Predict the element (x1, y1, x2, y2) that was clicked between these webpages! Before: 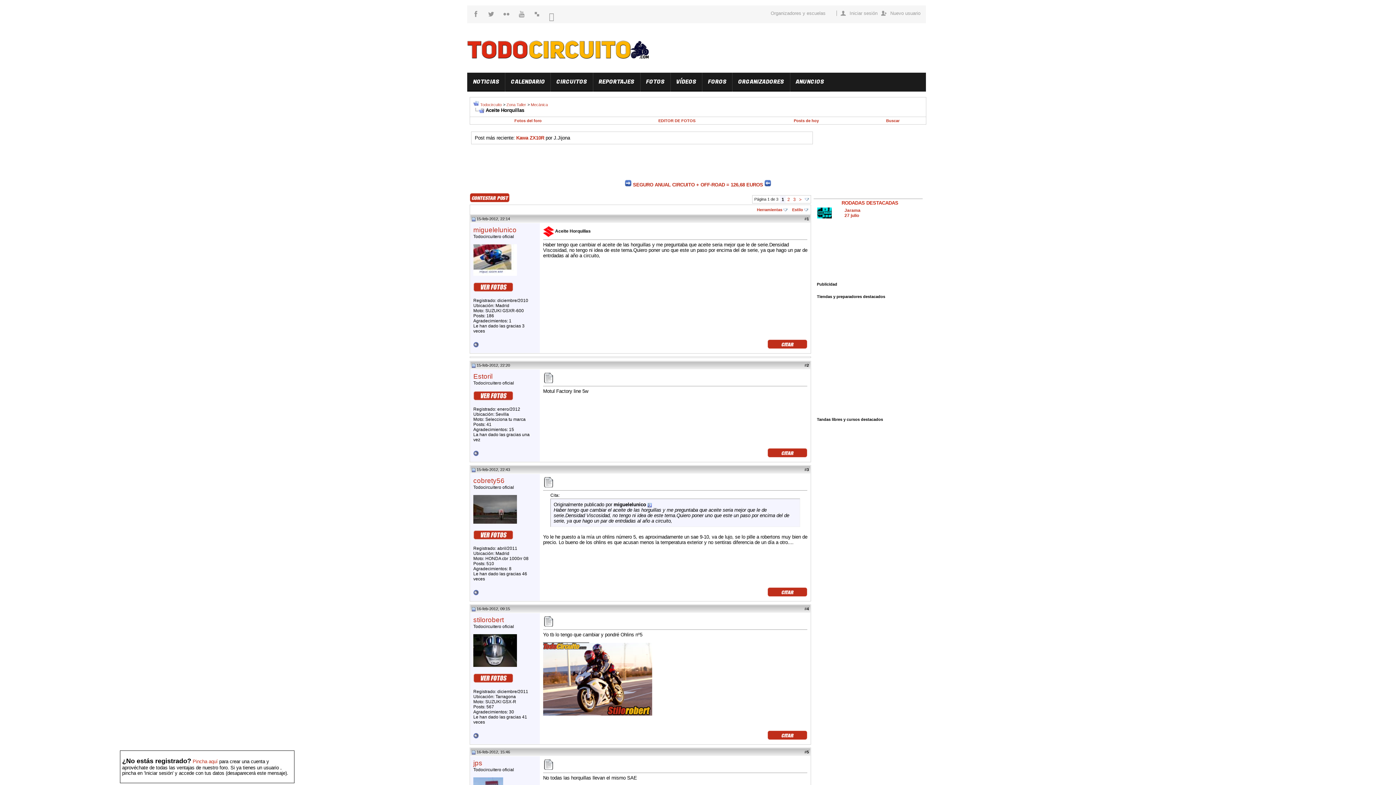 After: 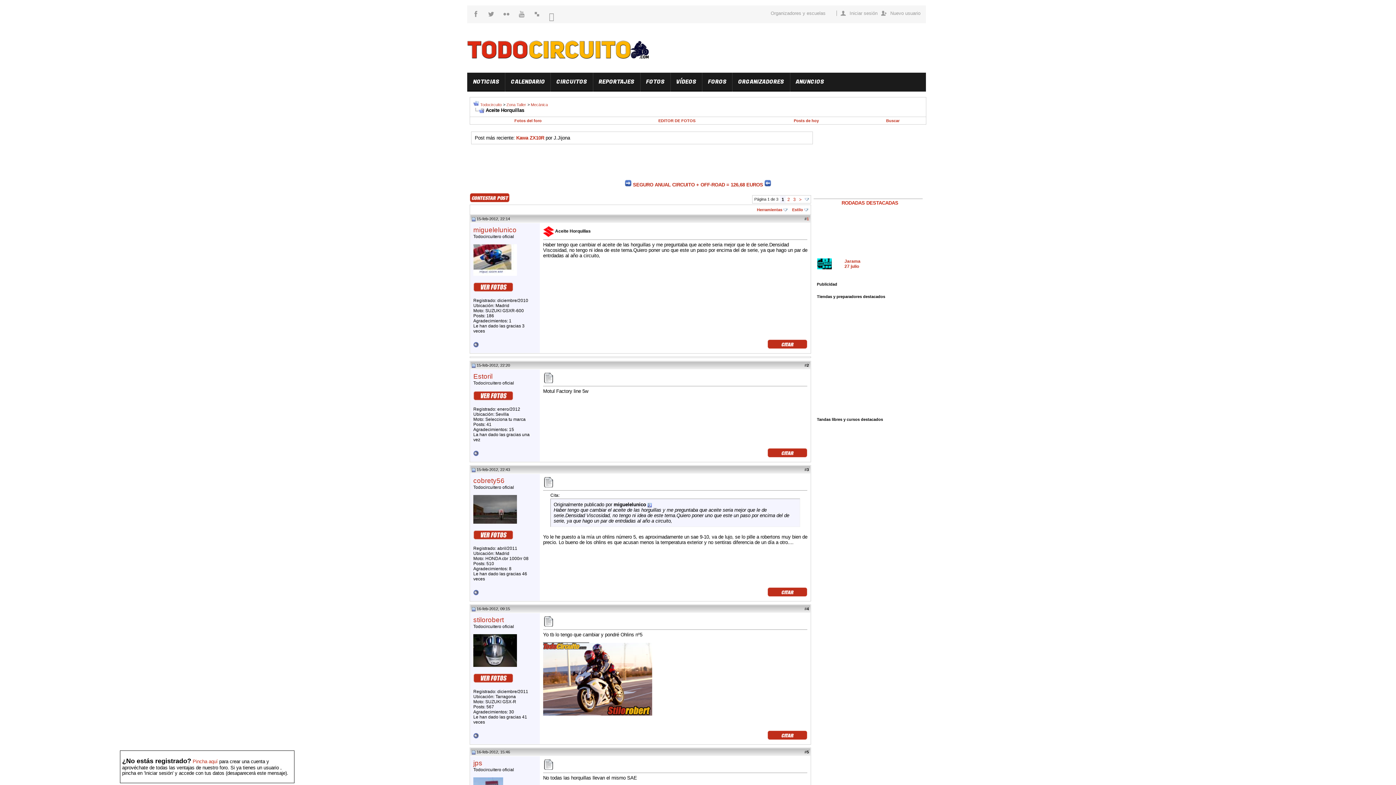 Action: label: 1 bbox: (806, 216, 809, 221)